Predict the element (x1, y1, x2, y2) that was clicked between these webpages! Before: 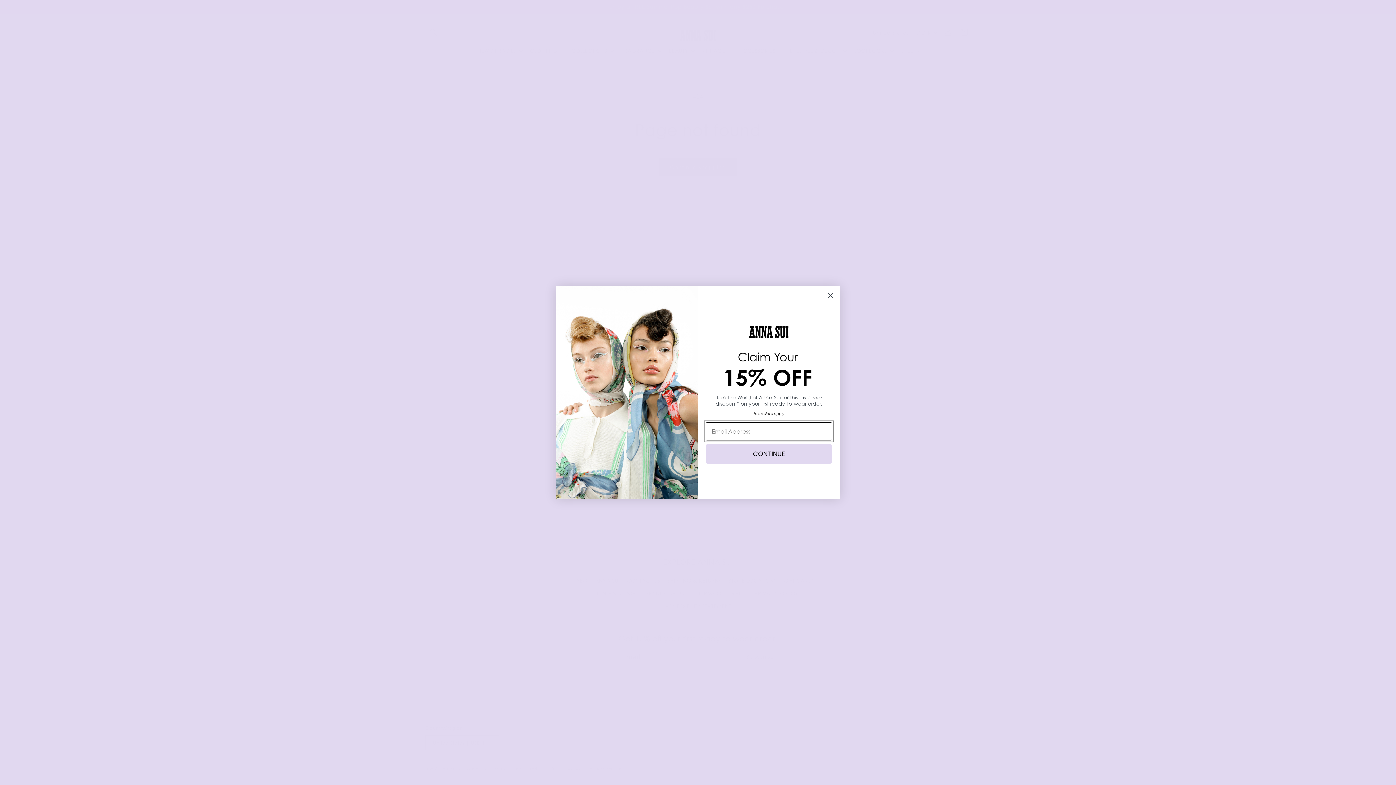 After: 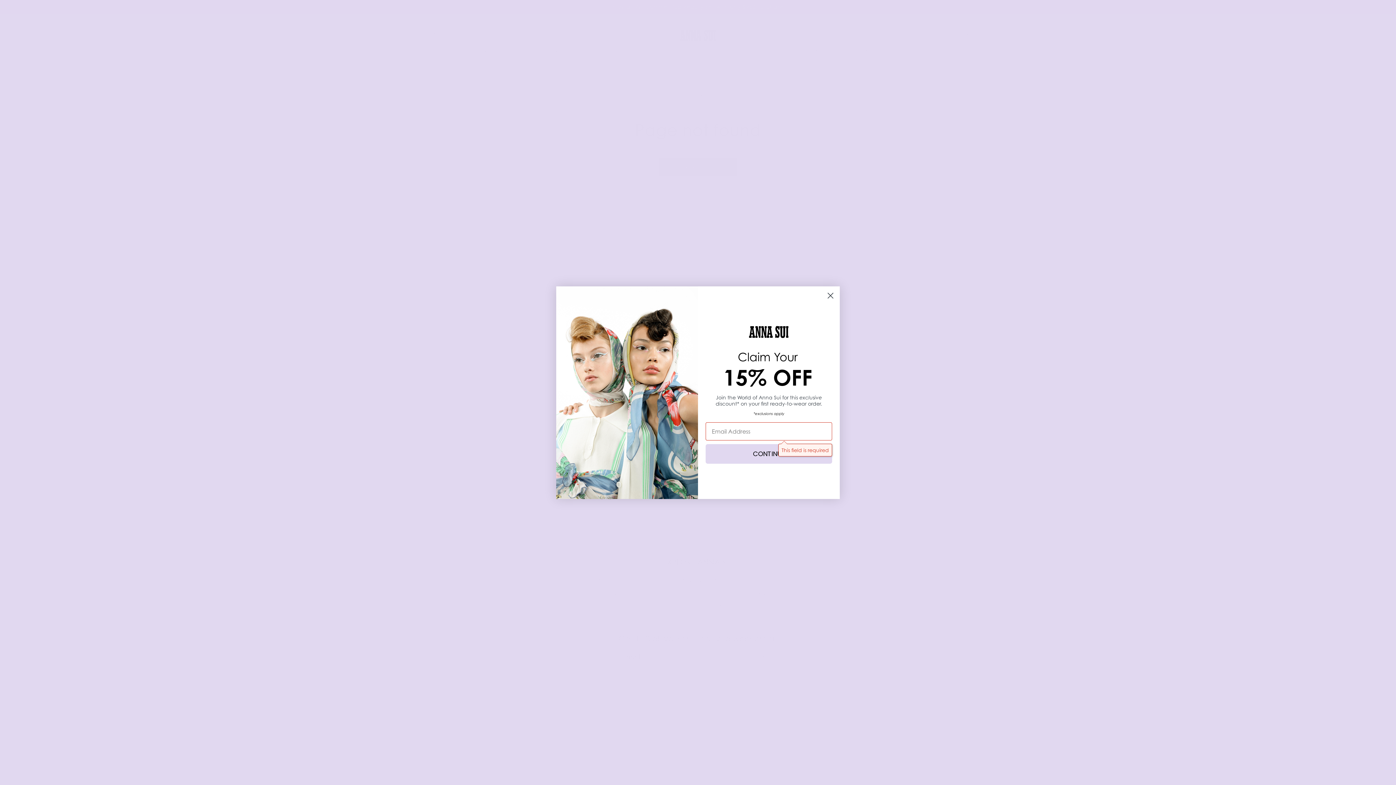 Action: bbox: (705, 444, 832, 464) label: CONTINUE